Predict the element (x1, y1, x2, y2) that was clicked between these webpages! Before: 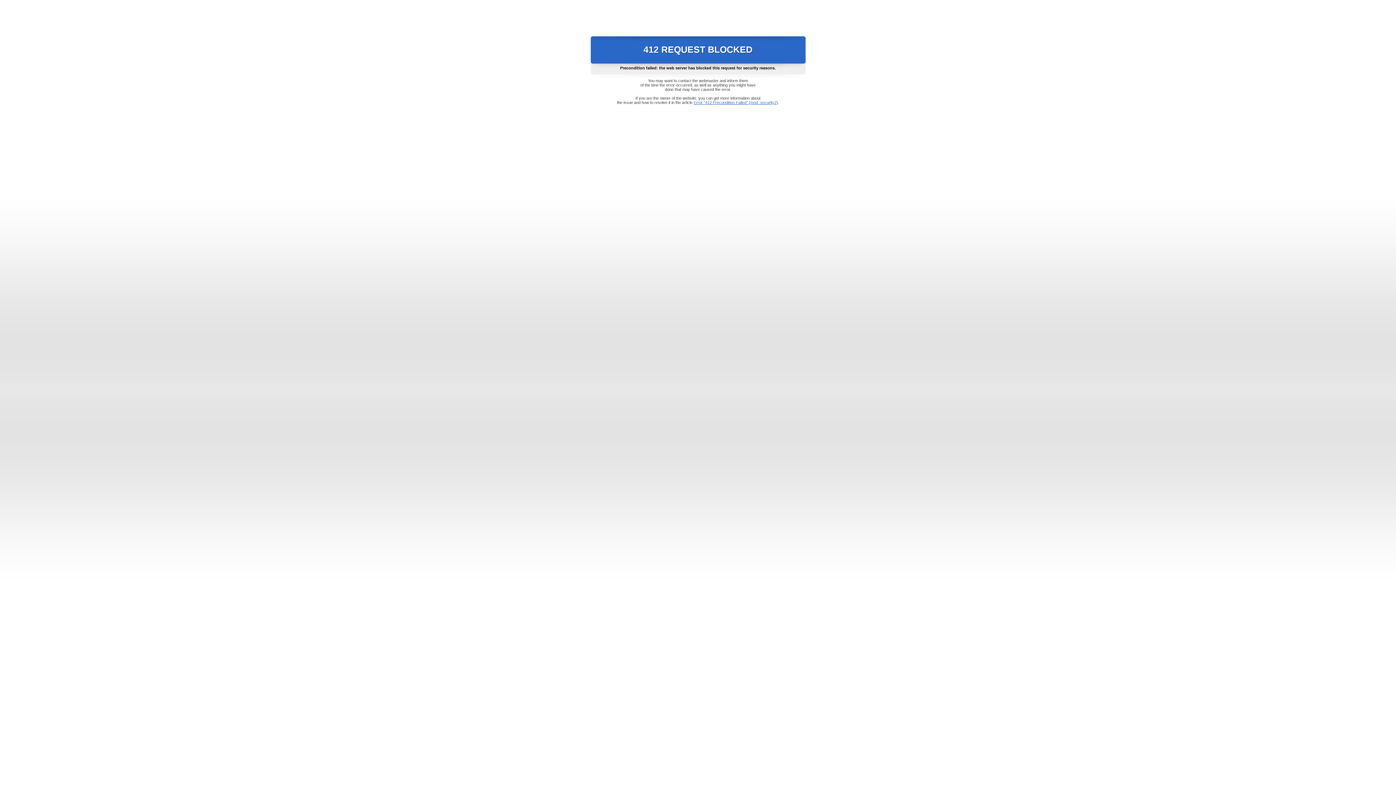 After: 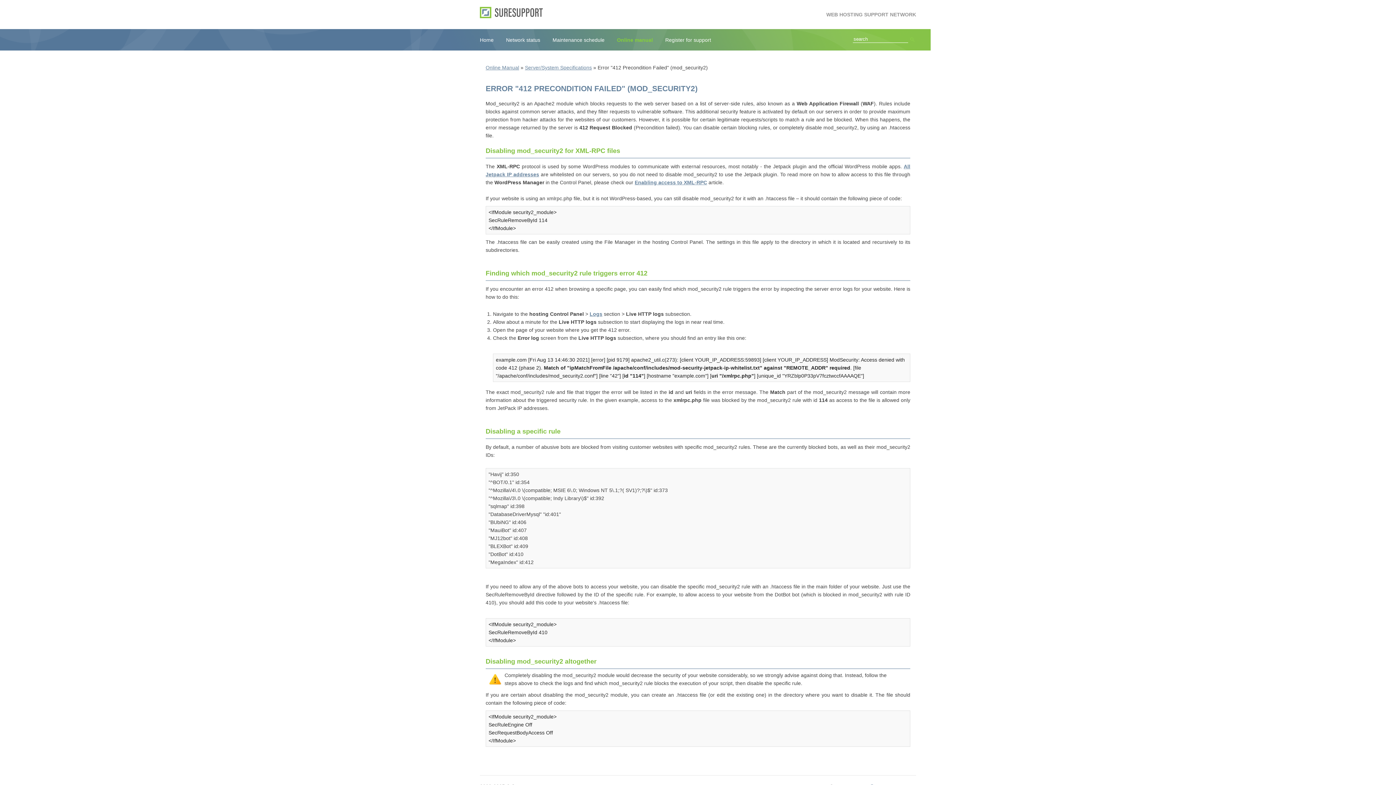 Action: bbox: (693, 100, 778, 104) label: Error "412 Precondition Failed" (mod_security2)